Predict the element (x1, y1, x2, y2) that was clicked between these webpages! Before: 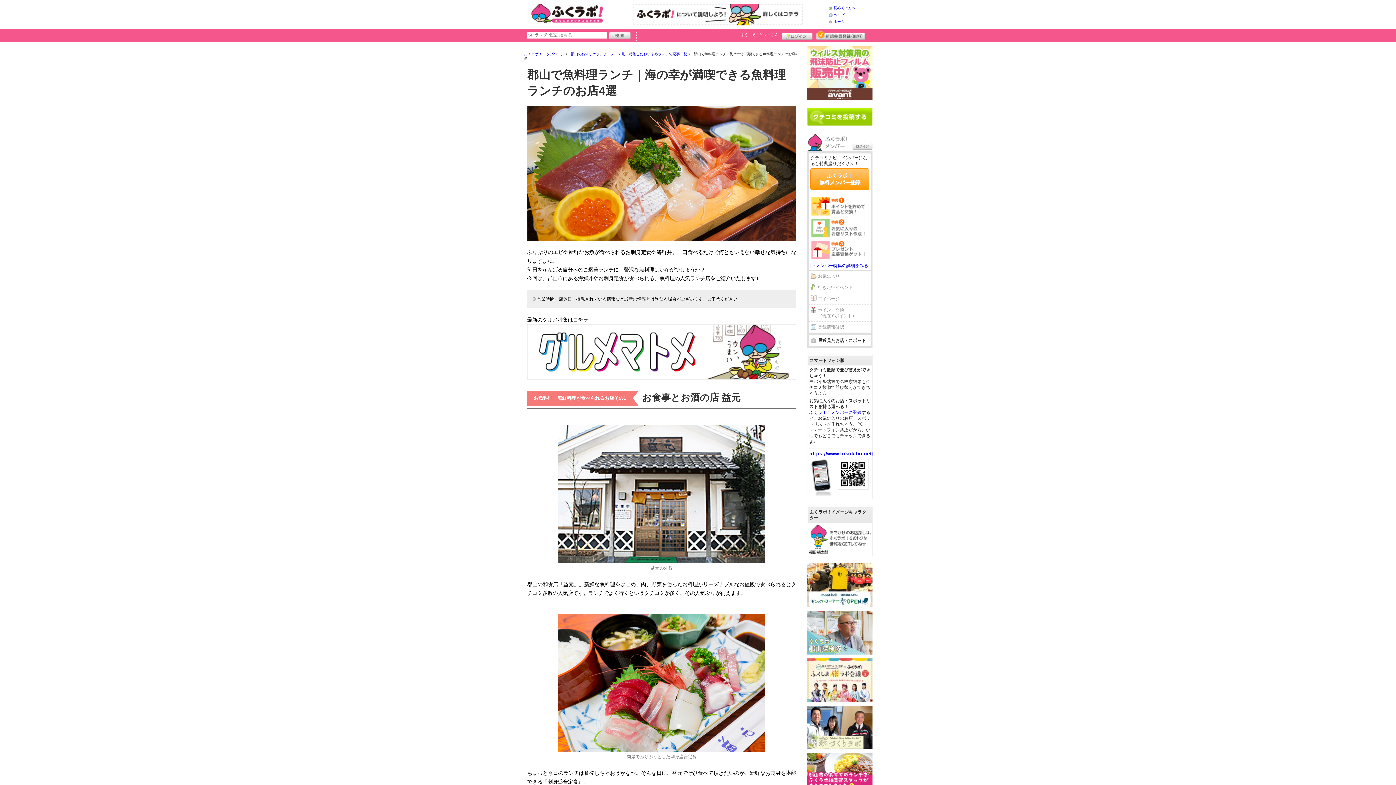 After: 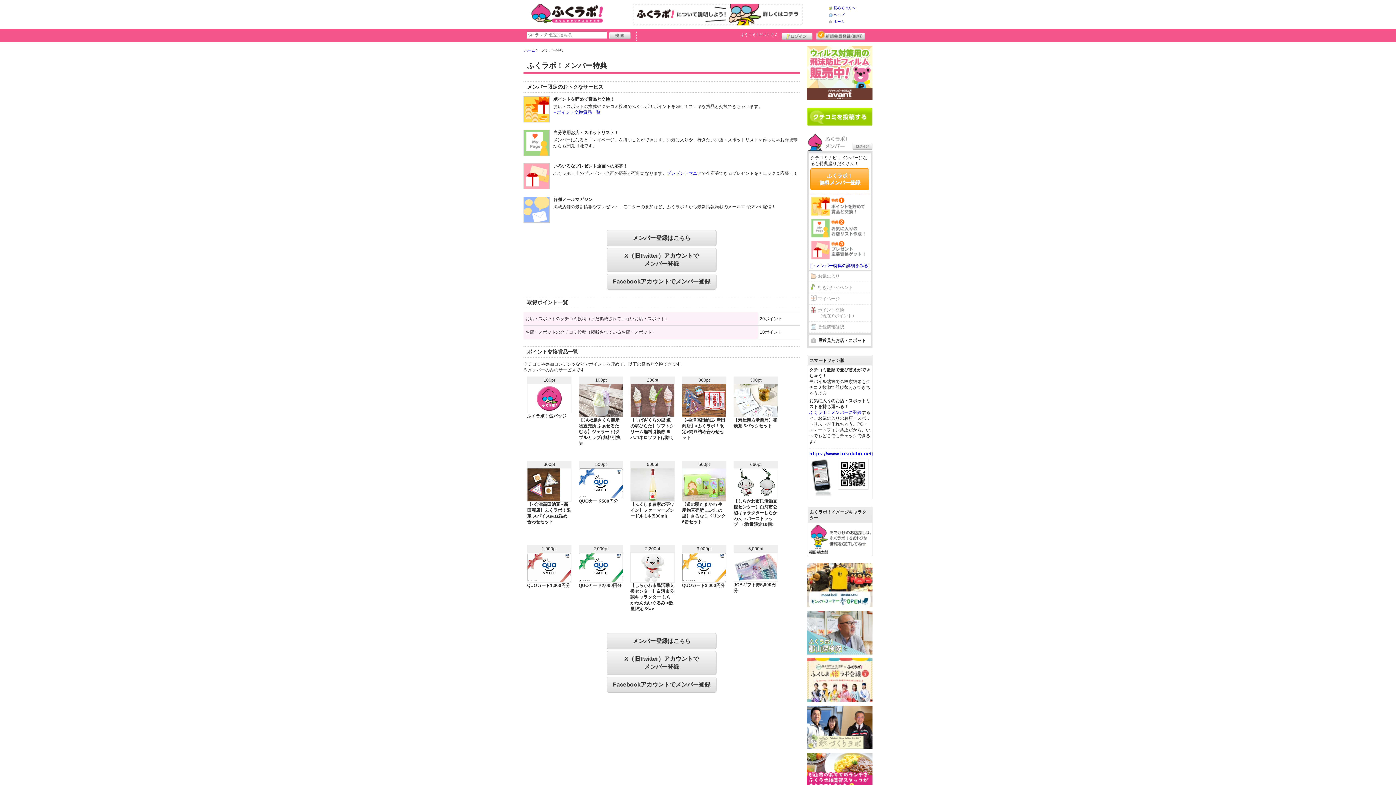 Action: bbox: (816, 30, 865, 40) label: 新規メンバー登録